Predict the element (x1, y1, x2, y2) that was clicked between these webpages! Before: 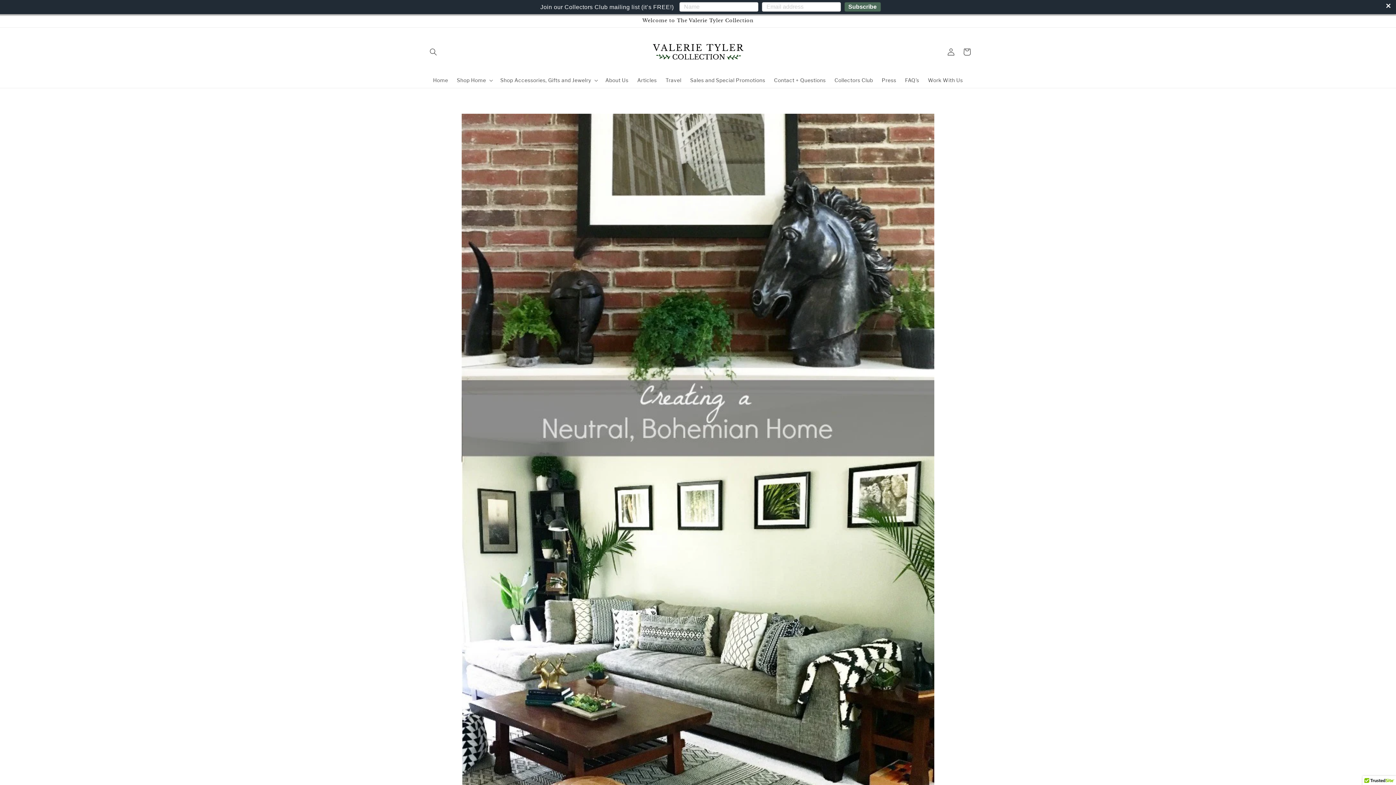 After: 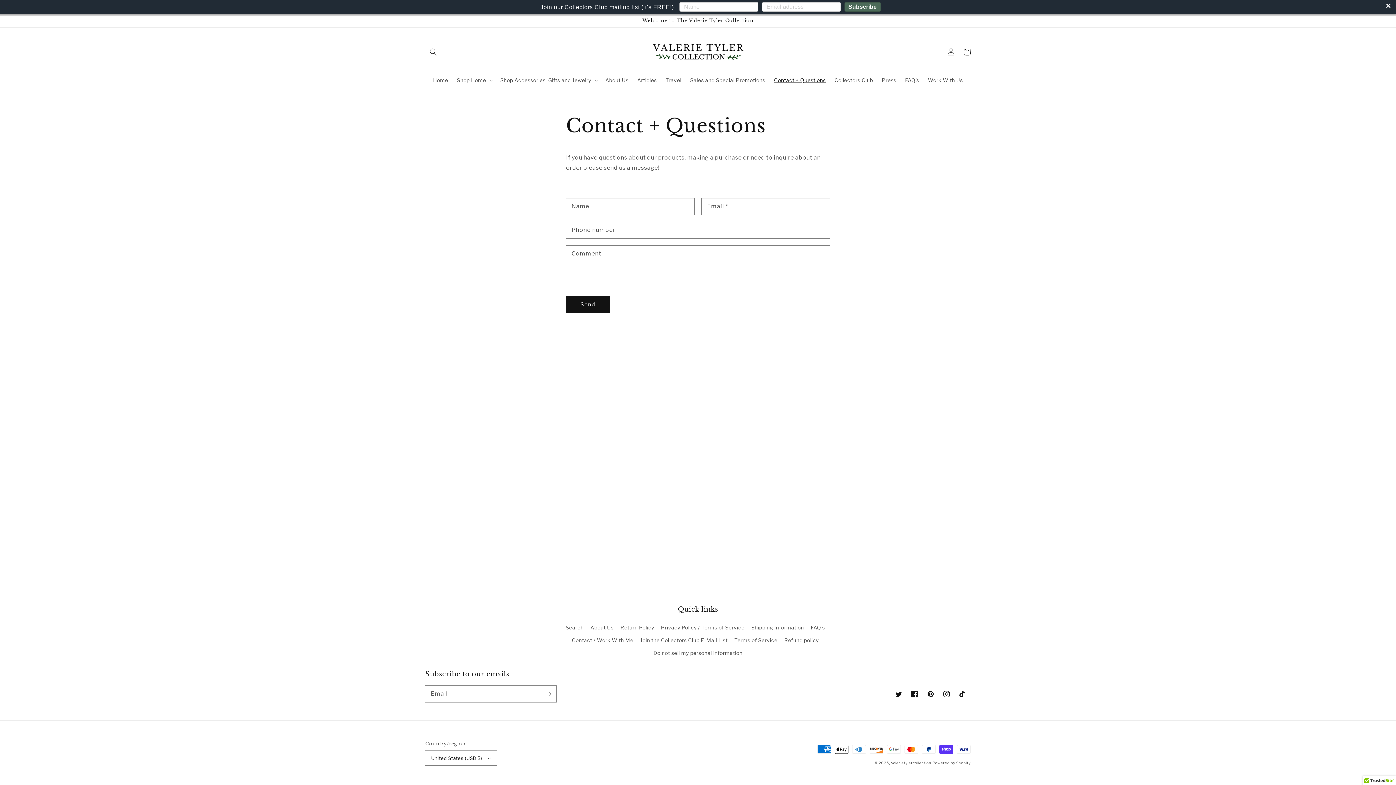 Action: bbox: (769, 72, 830, 88) label: Contact + Questions